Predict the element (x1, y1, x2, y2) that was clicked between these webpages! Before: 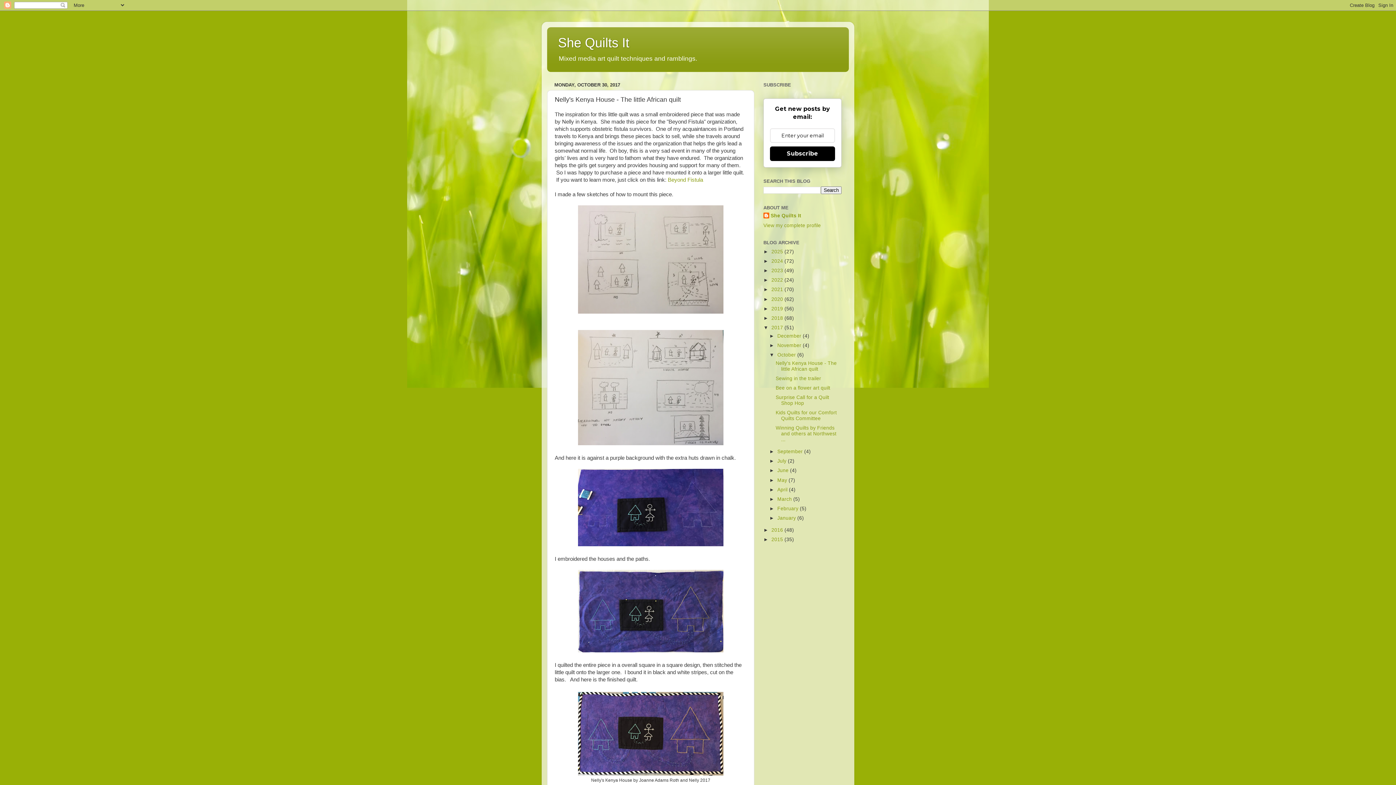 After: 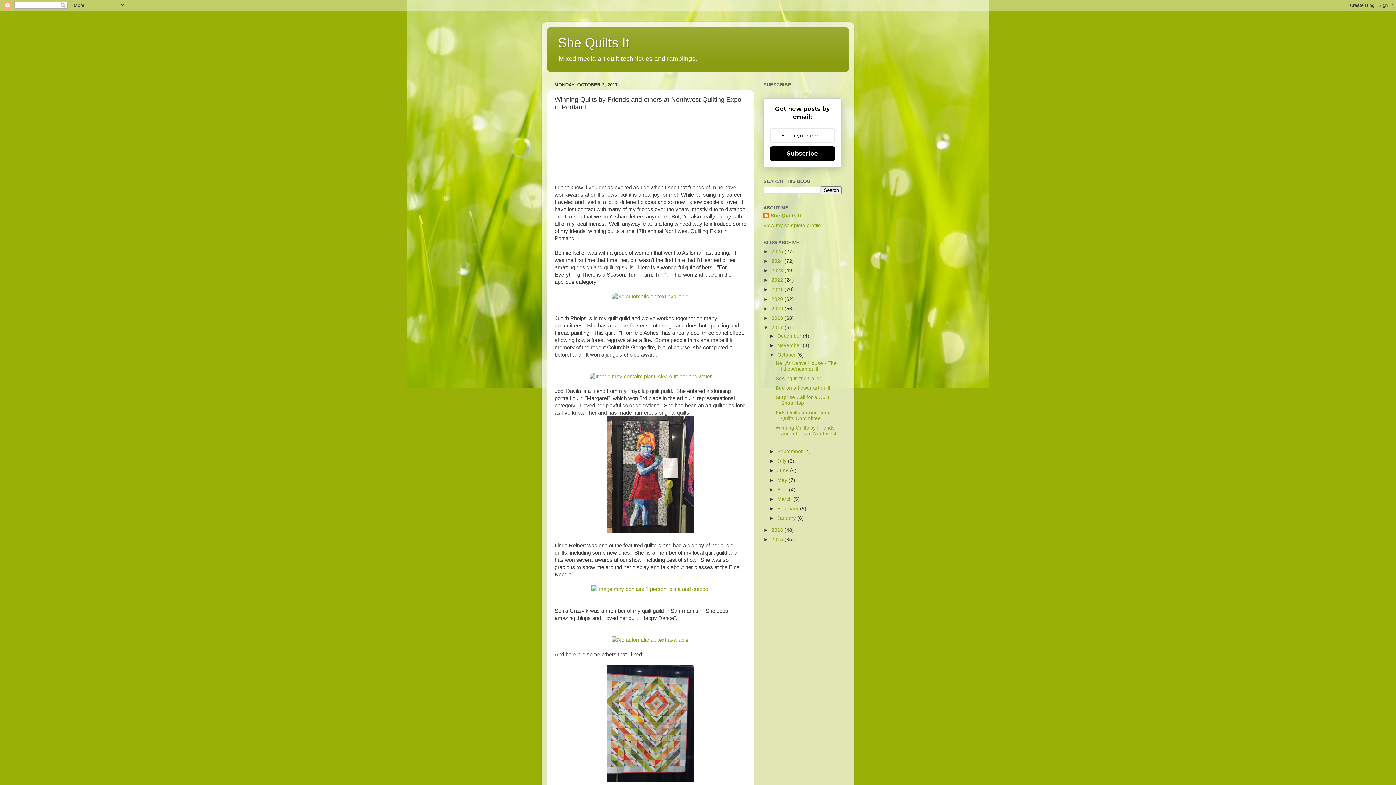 Action: label: Winning Quilts by Friends and others at Northwest ... bbox: (775, 425, 836, 442)